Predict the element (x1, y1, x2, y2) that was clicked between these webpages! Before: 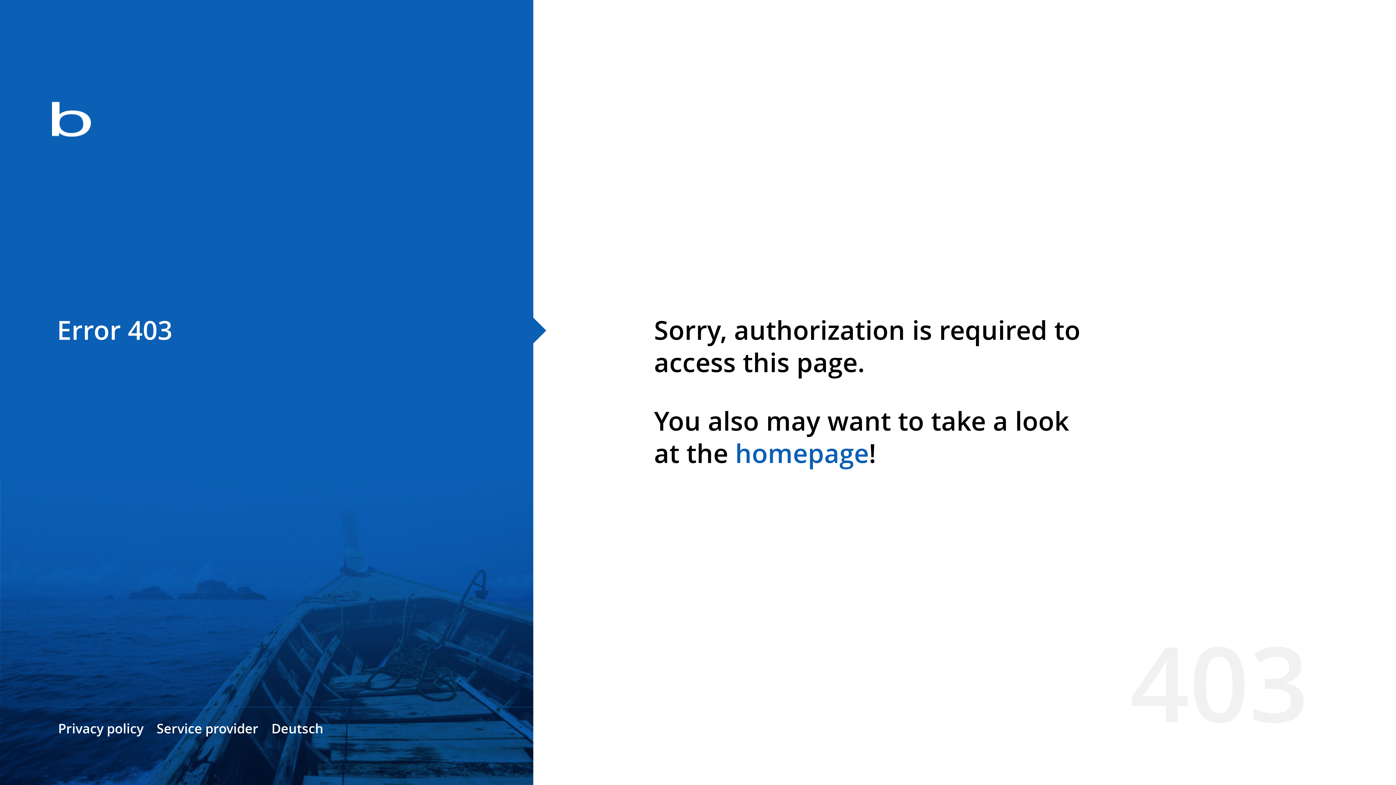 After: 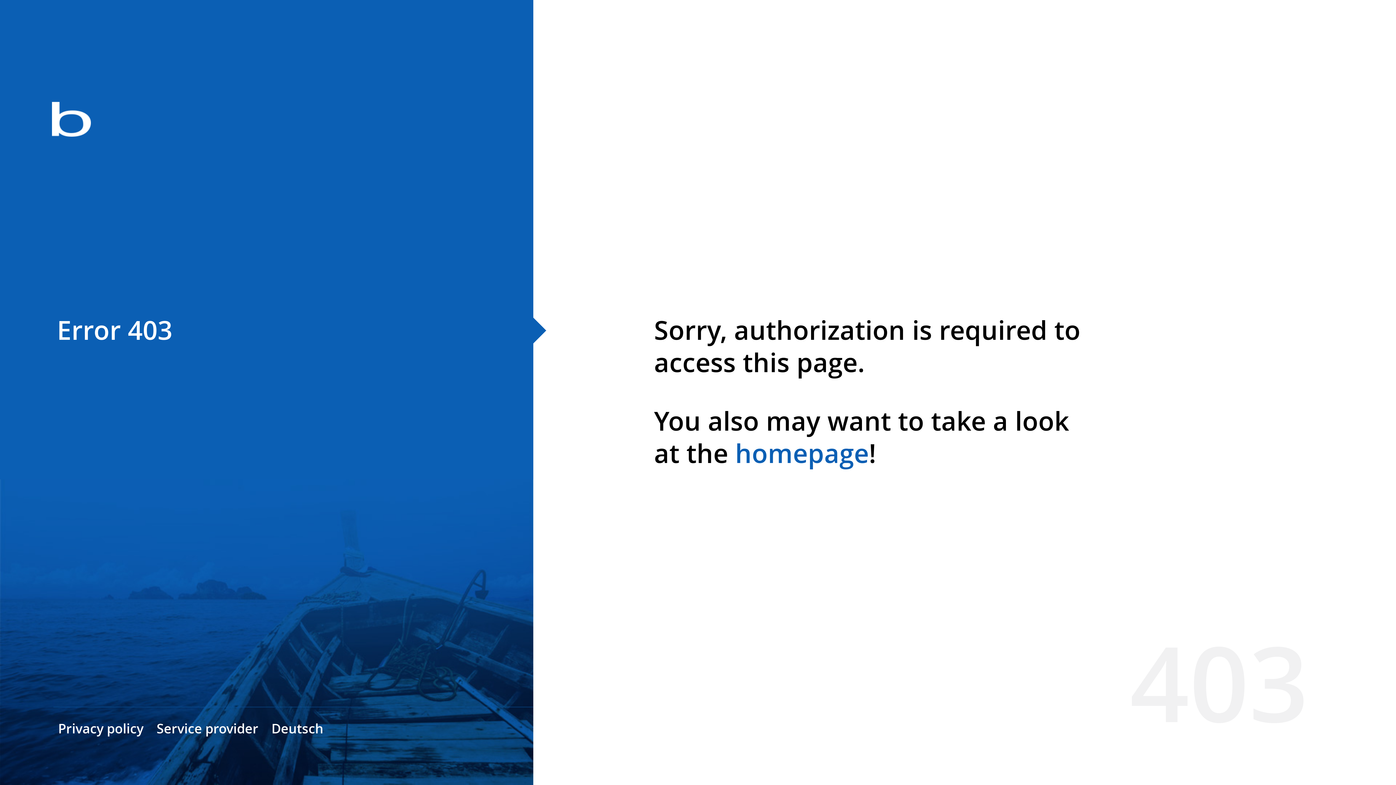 Action: bbox: (735, 435, 869, 471) label: homepage